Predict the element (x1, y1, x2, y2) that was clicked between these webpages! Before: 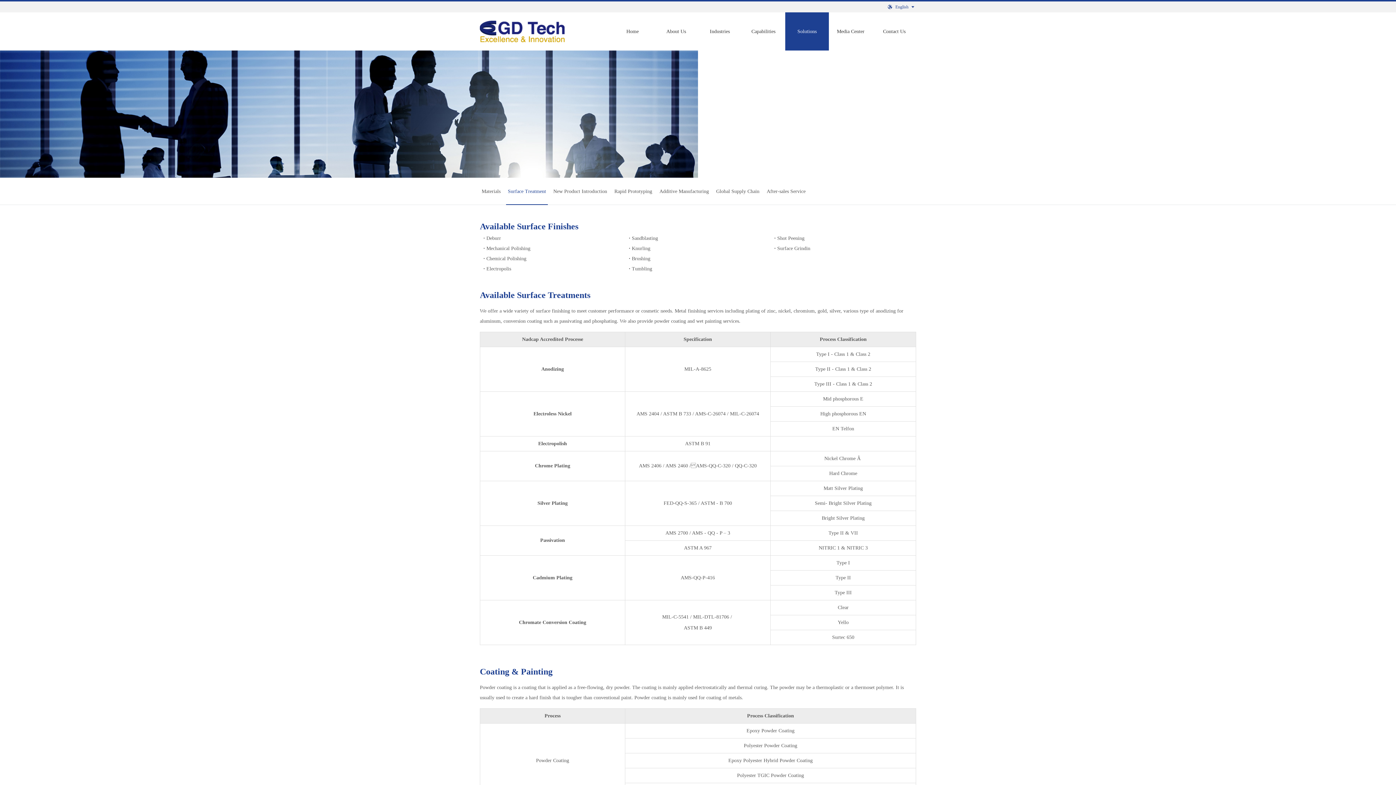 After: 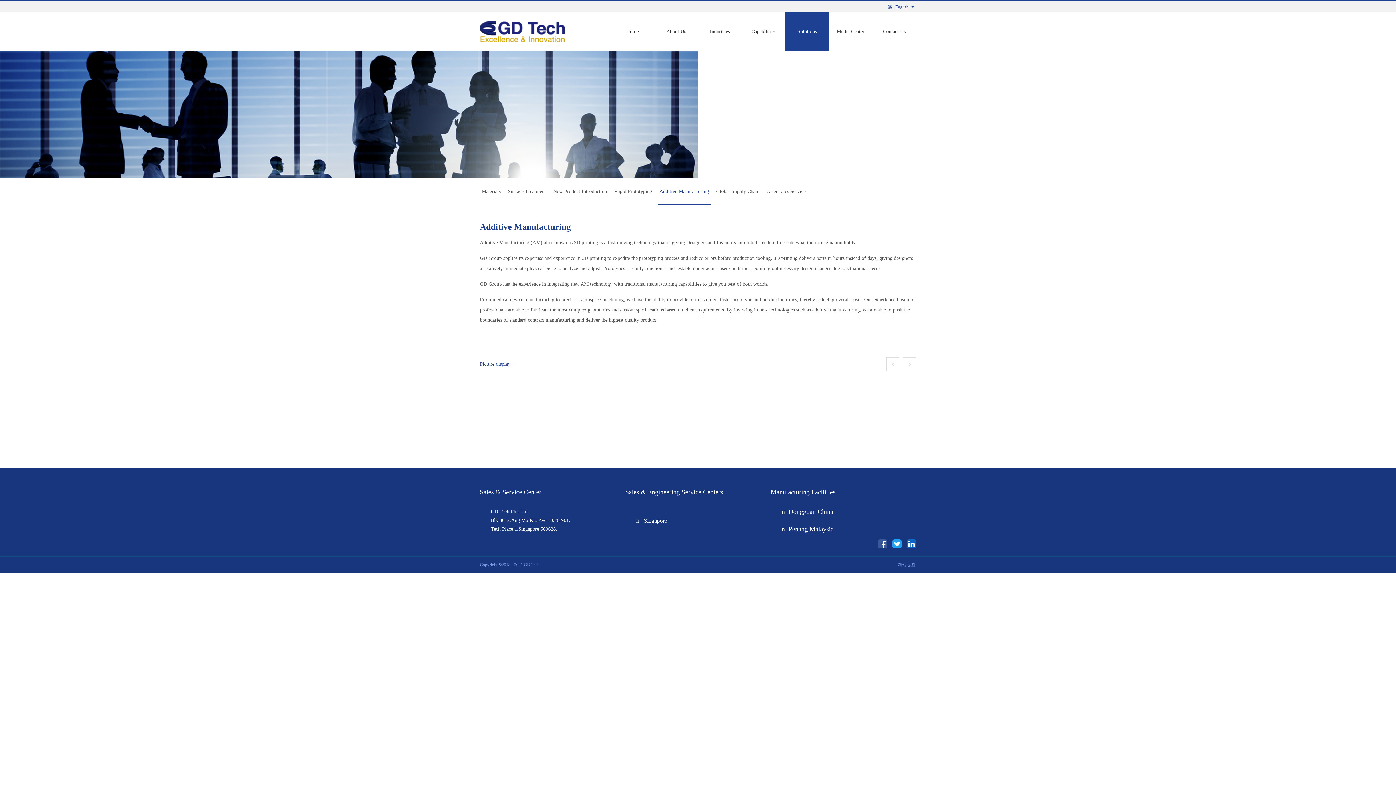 Action: bbox: (657, 177, 710, 205) label: Additive Manufacturing